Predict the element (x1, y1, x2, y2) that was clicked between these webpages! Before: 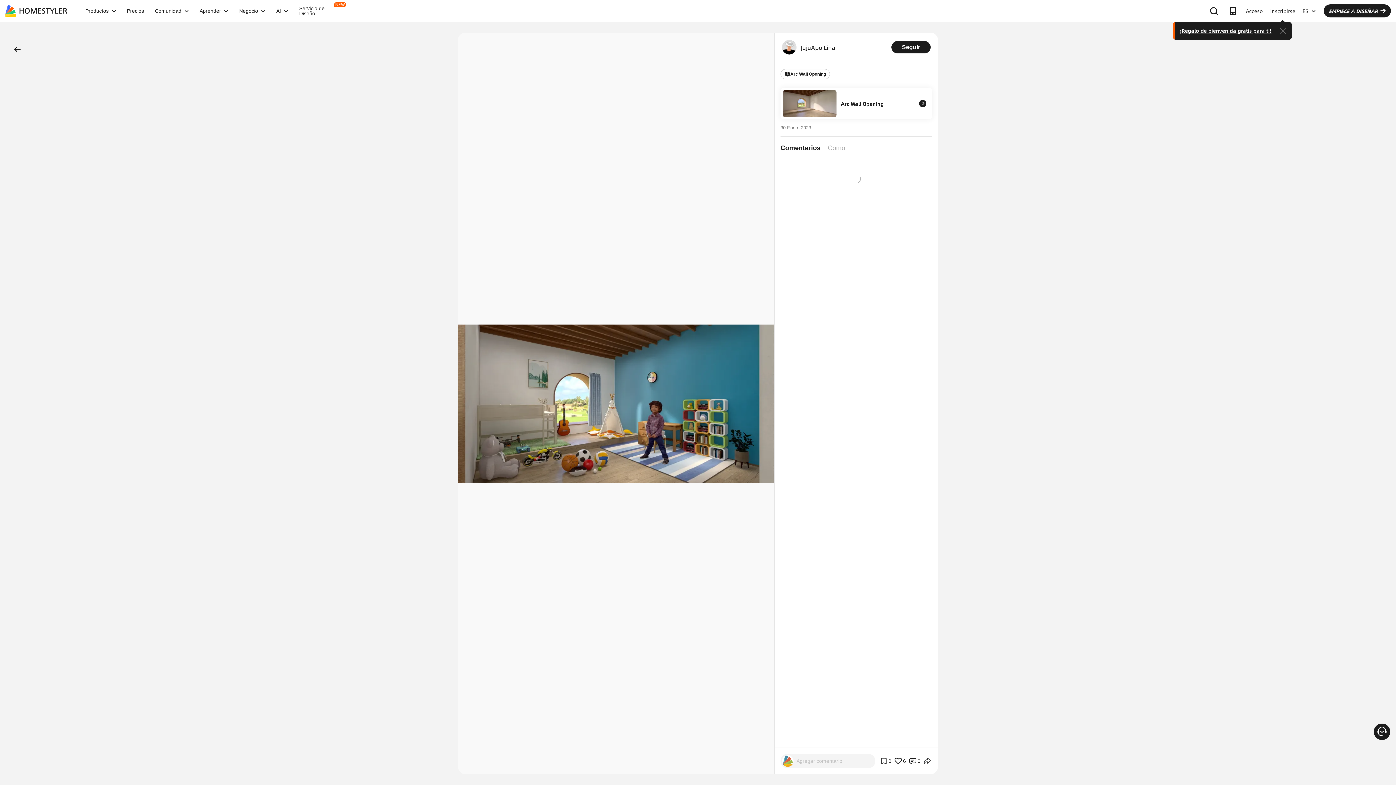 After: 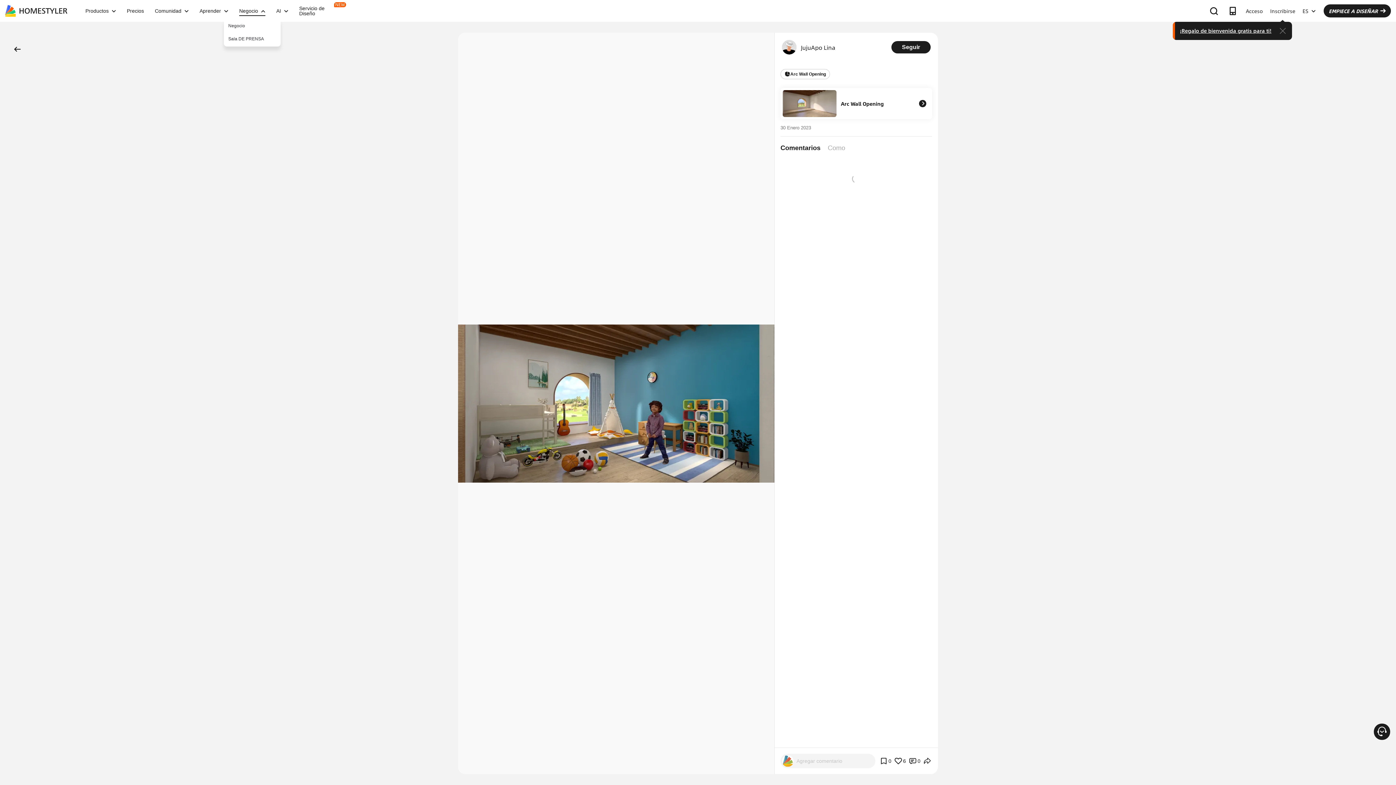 Action: label: Negocio bbox: (233, 8, 270, 13)